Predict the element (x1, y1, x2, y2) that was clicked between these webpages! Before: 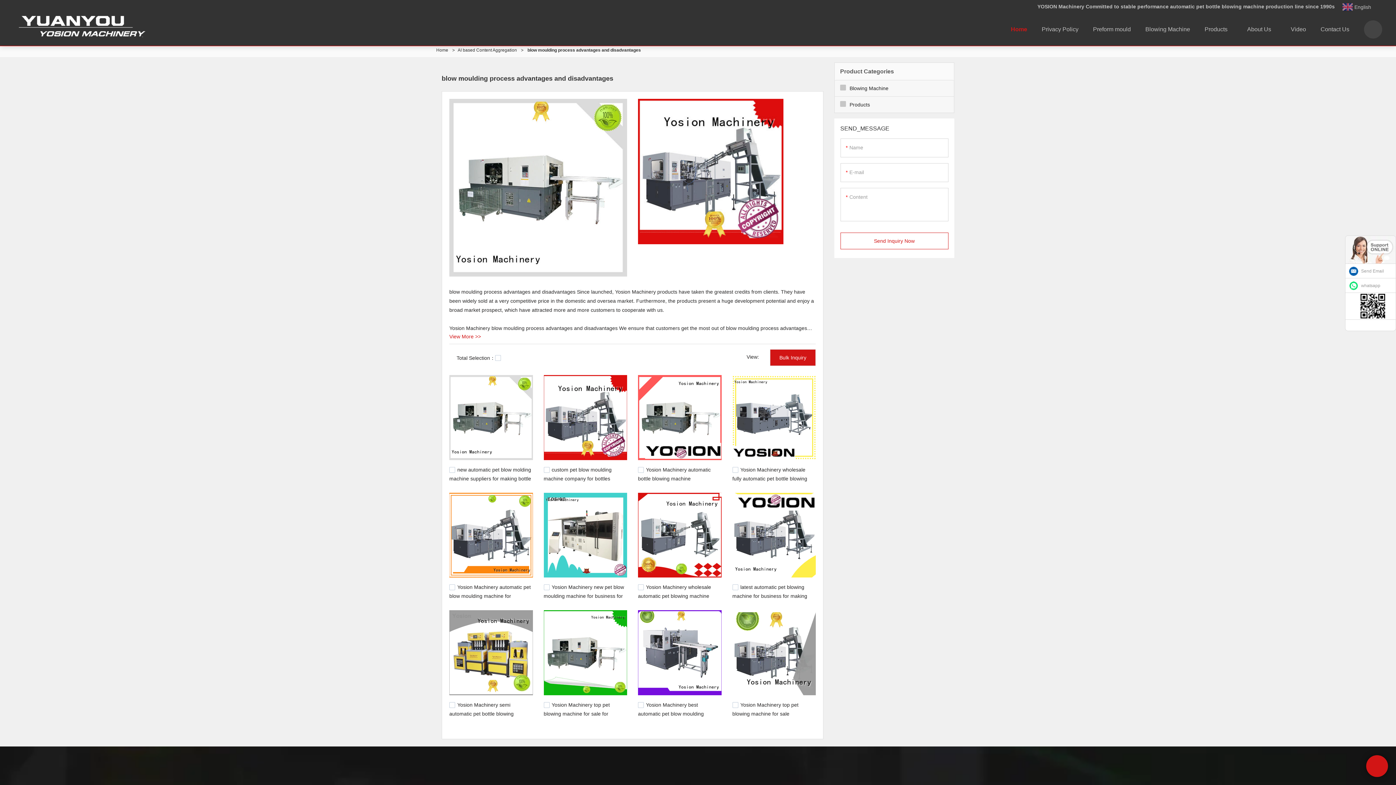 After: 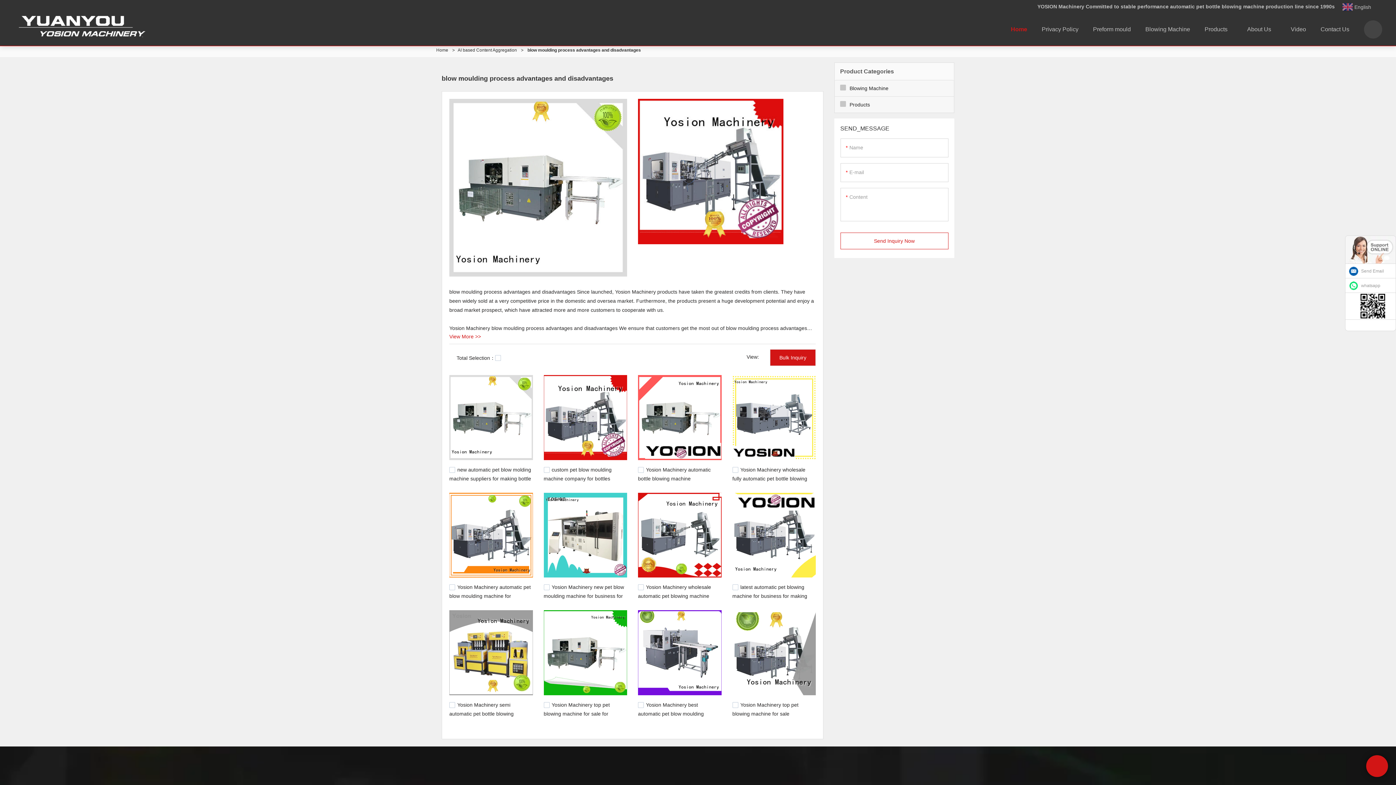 Action: bbox: (638, 610, 721, 695)